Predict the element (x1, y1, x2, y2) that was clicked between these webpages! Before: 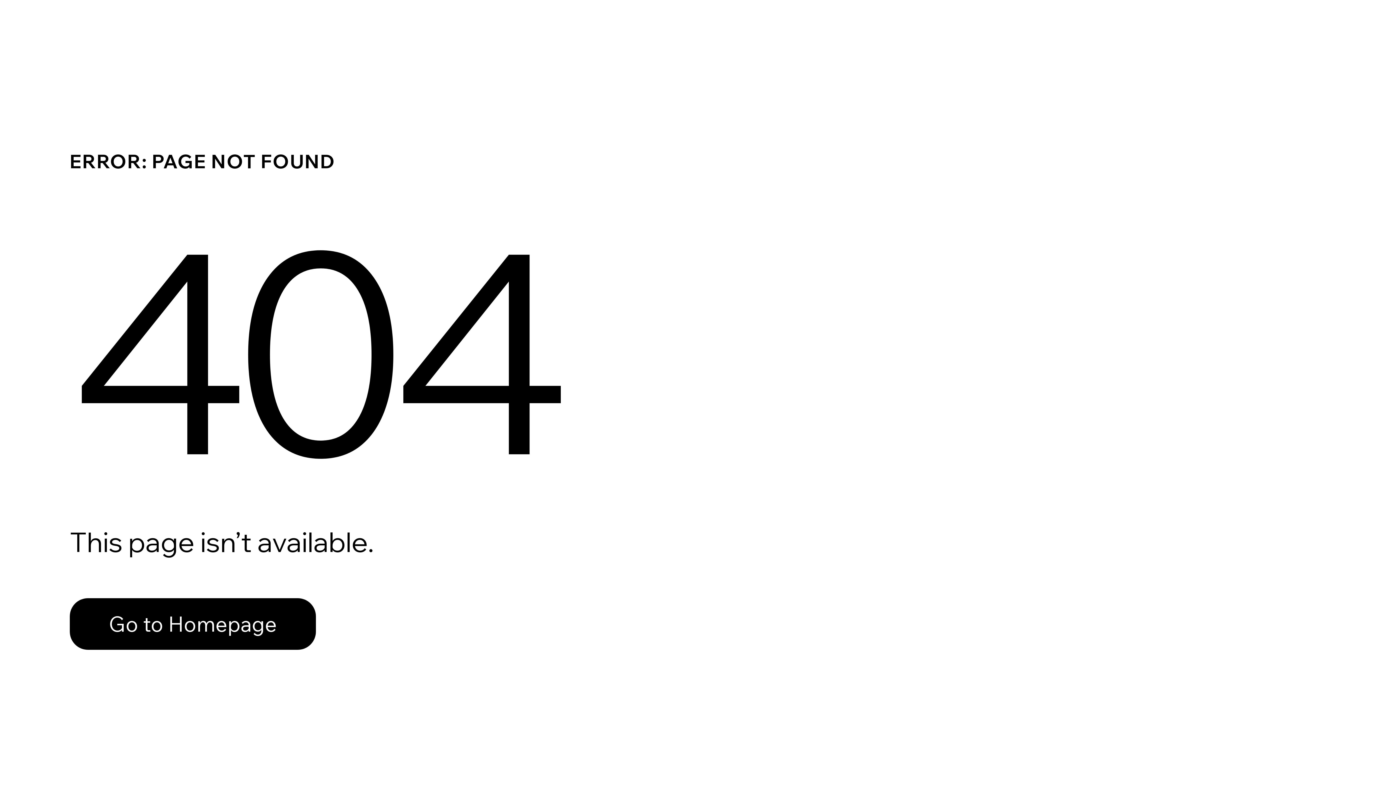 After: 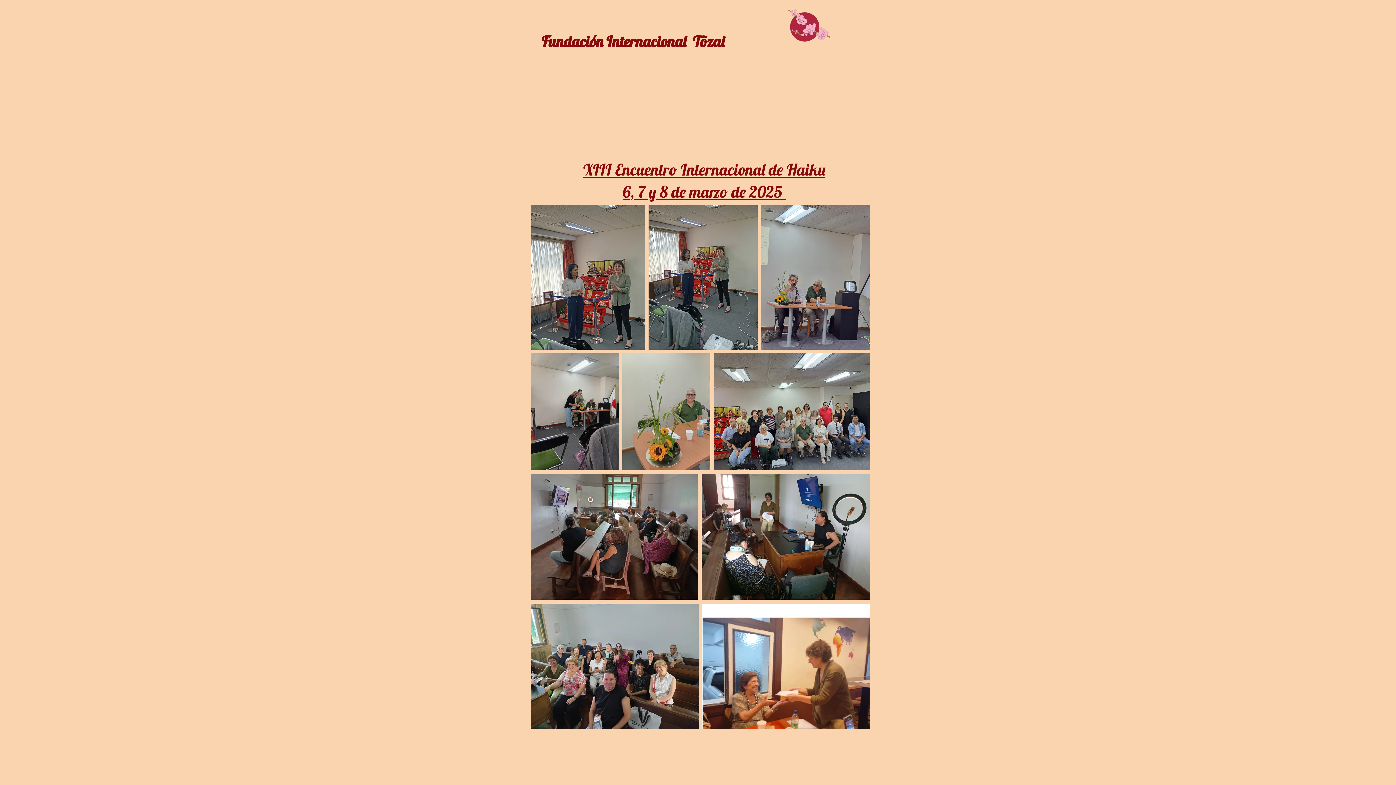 Action: bbox: (69, 582, 768, 659) label: Go to Homepage